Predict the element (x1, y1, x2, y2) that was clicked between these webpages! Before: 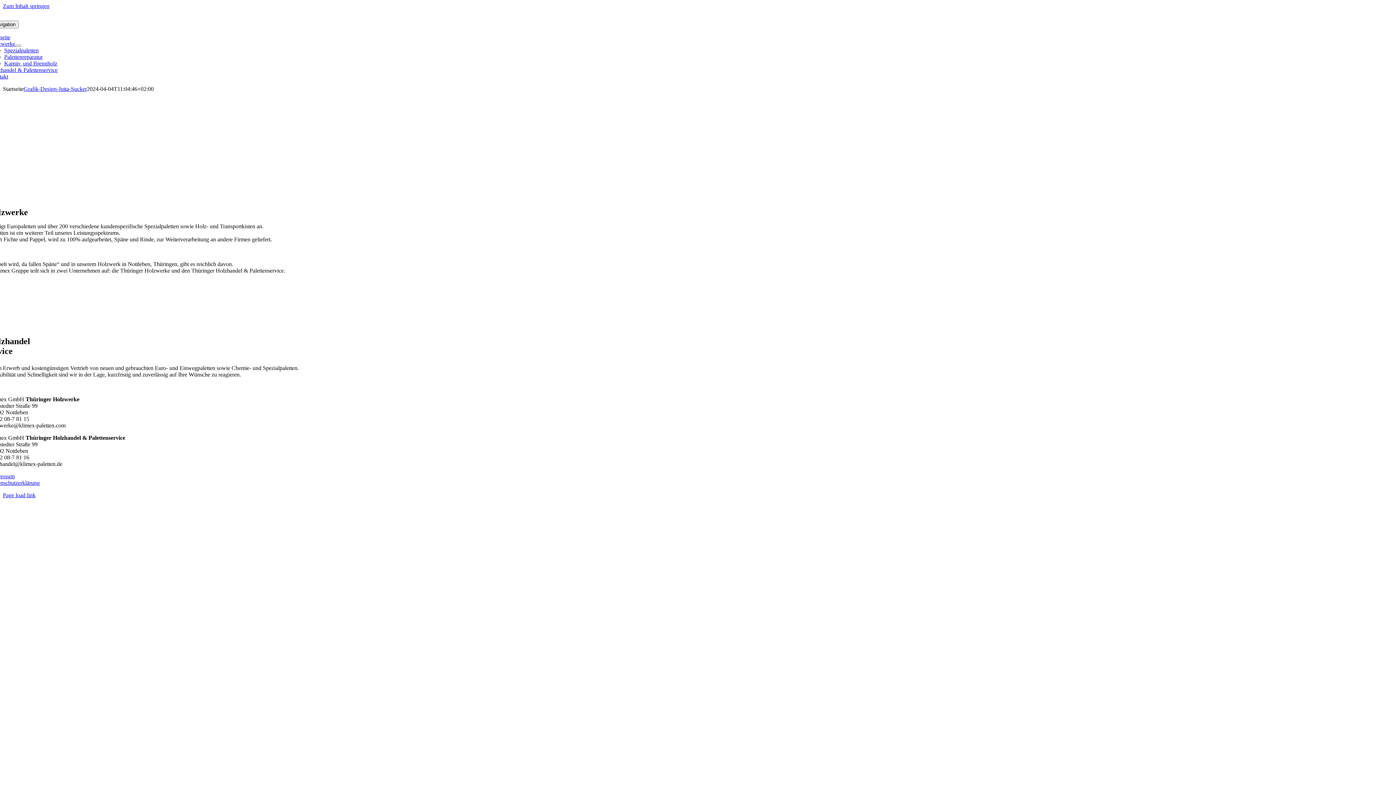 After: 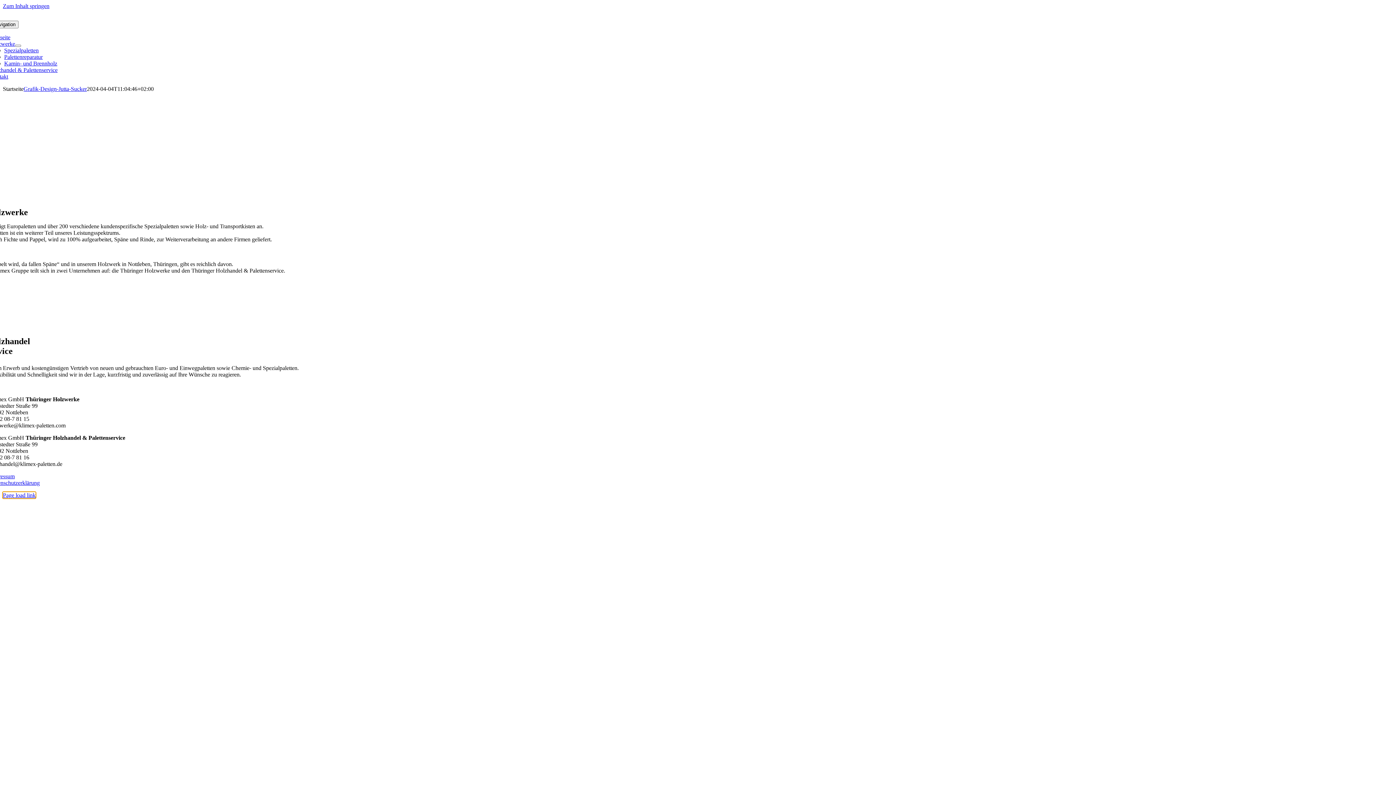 Action: bbox: (2, 492, 35, 498) label: Page load link